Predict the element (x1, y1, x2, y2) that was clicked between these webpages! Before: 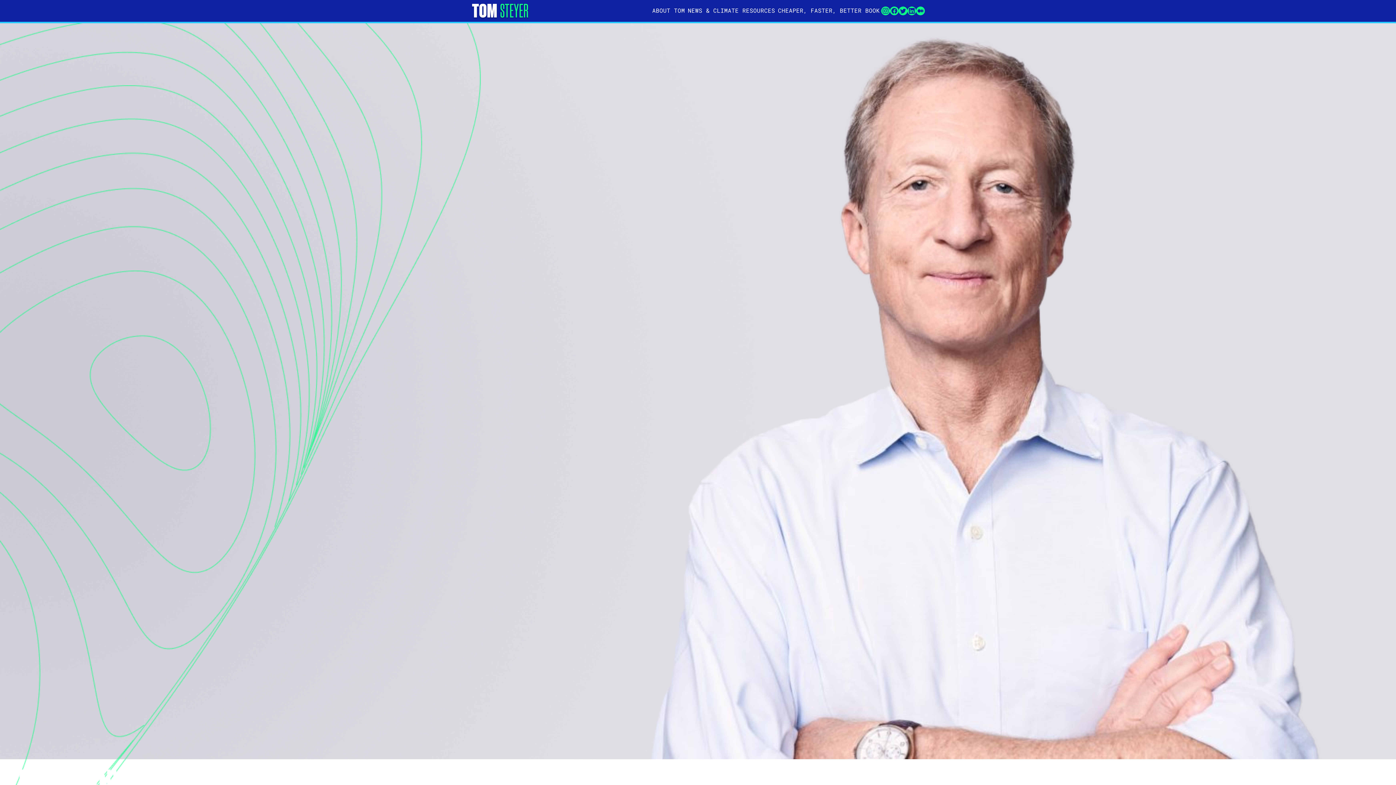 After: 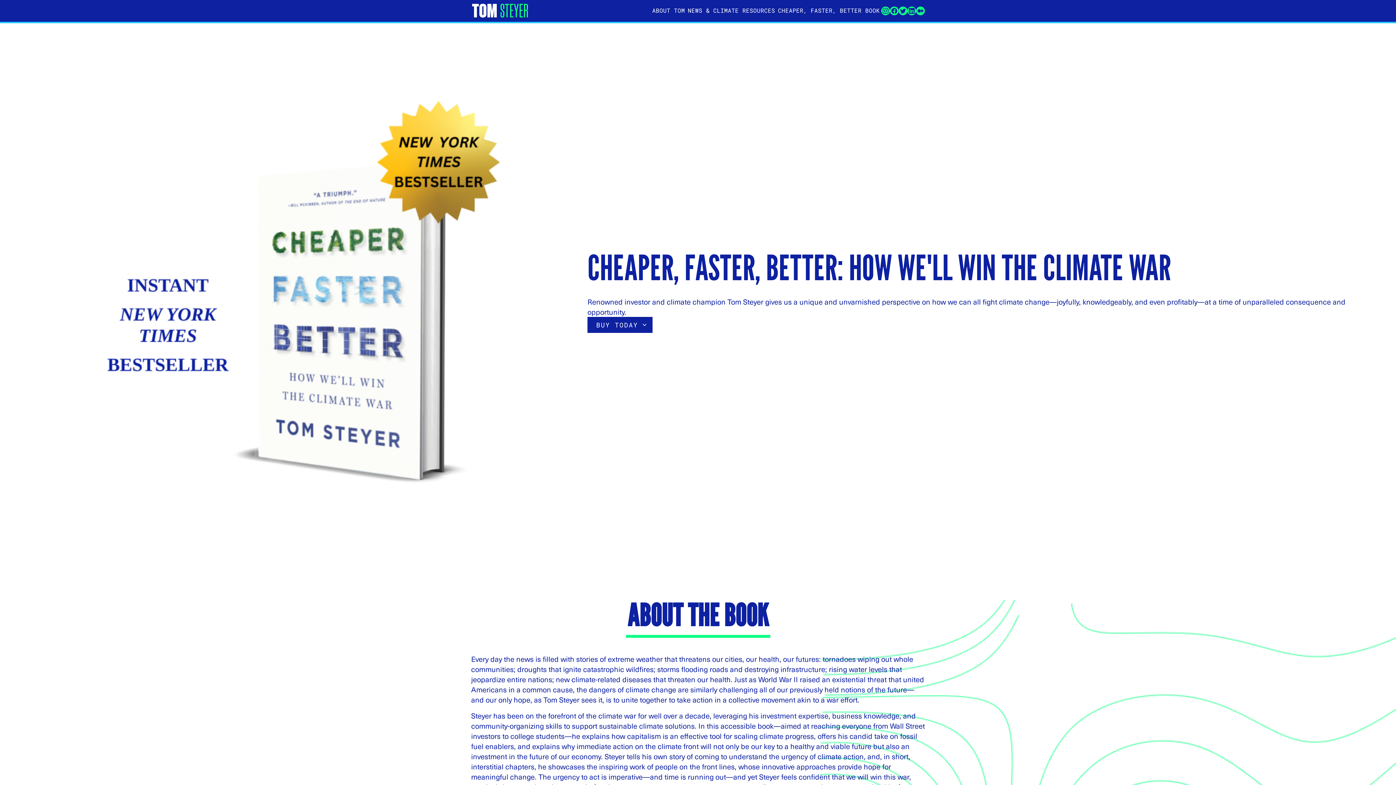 Action: label: CHEAPER, FASTER, BETTER BOOK bbox: (776, 3, 881, 18)